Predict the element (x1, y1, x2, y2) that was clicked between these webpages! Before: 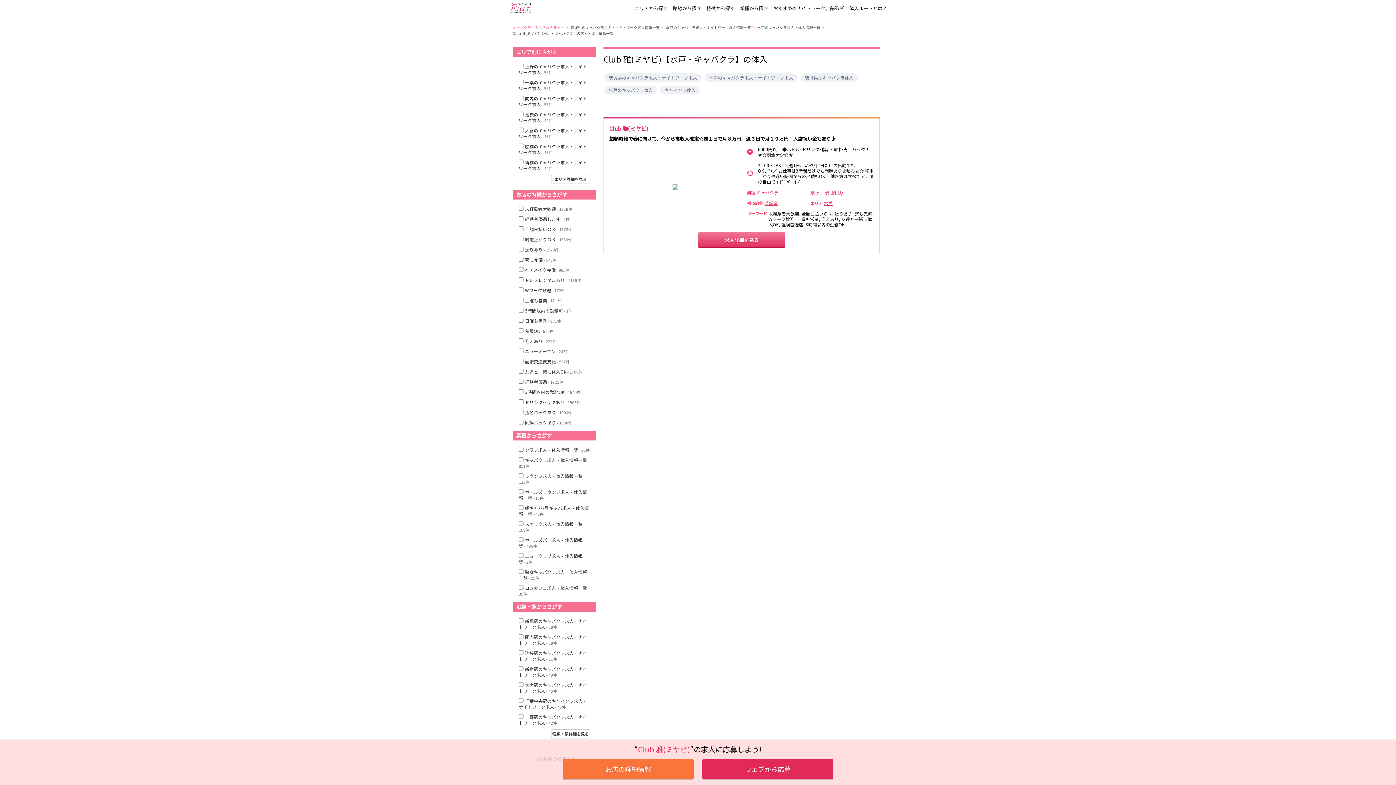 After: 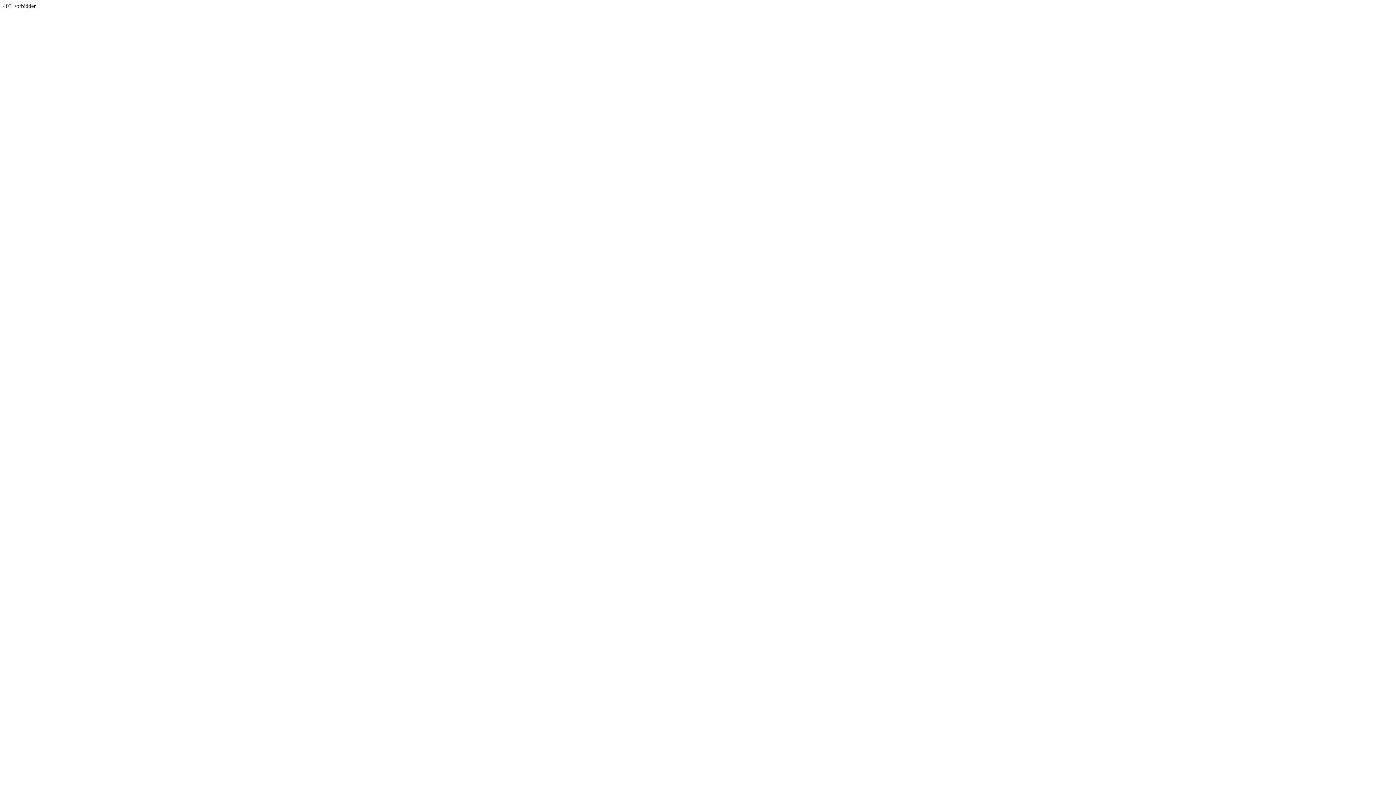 Action: bbox: (702, 759, 833, 779) label: ウェブから応募